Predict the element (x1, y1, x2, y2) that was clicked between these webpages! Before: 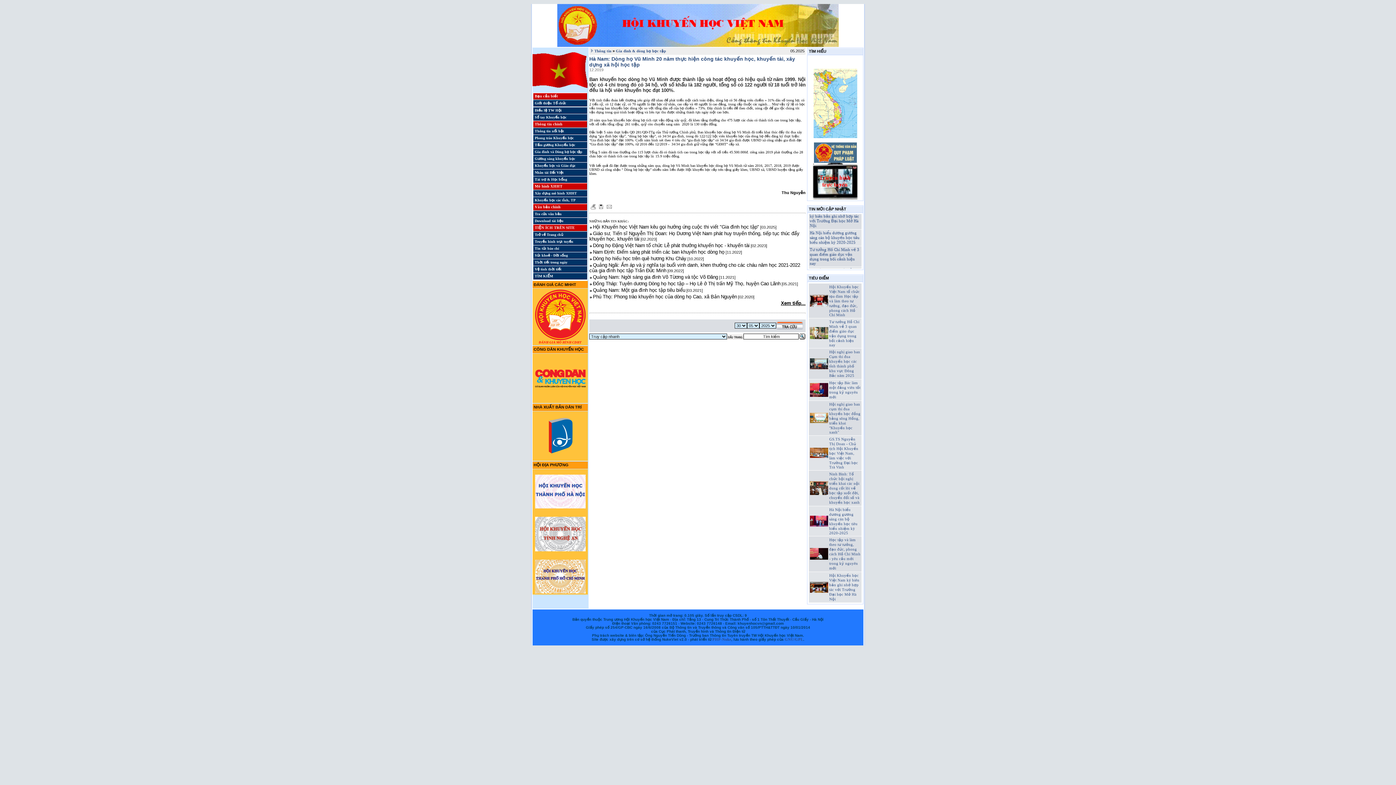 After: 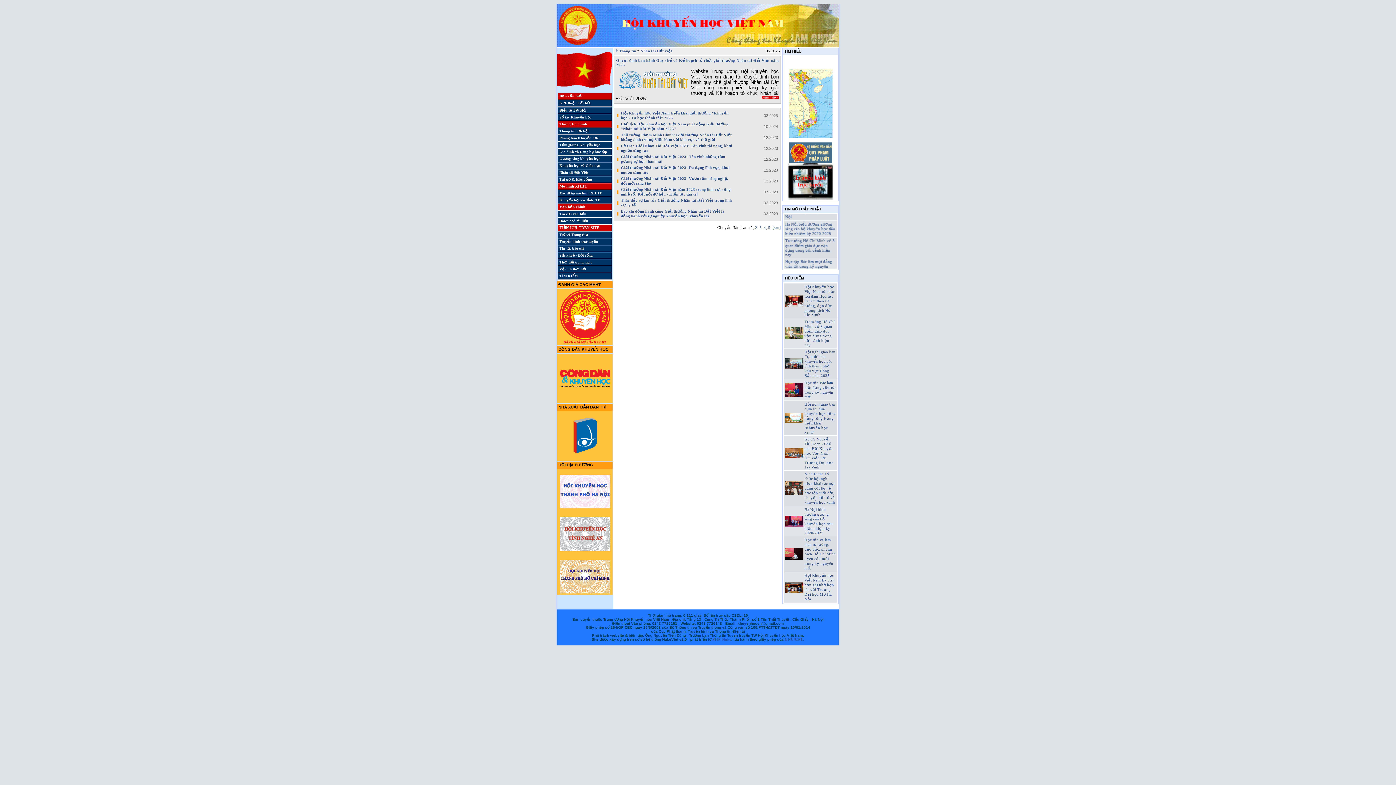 Action: bbox: (534, 170, 563, 174) label: Nhân tài Đất Việt